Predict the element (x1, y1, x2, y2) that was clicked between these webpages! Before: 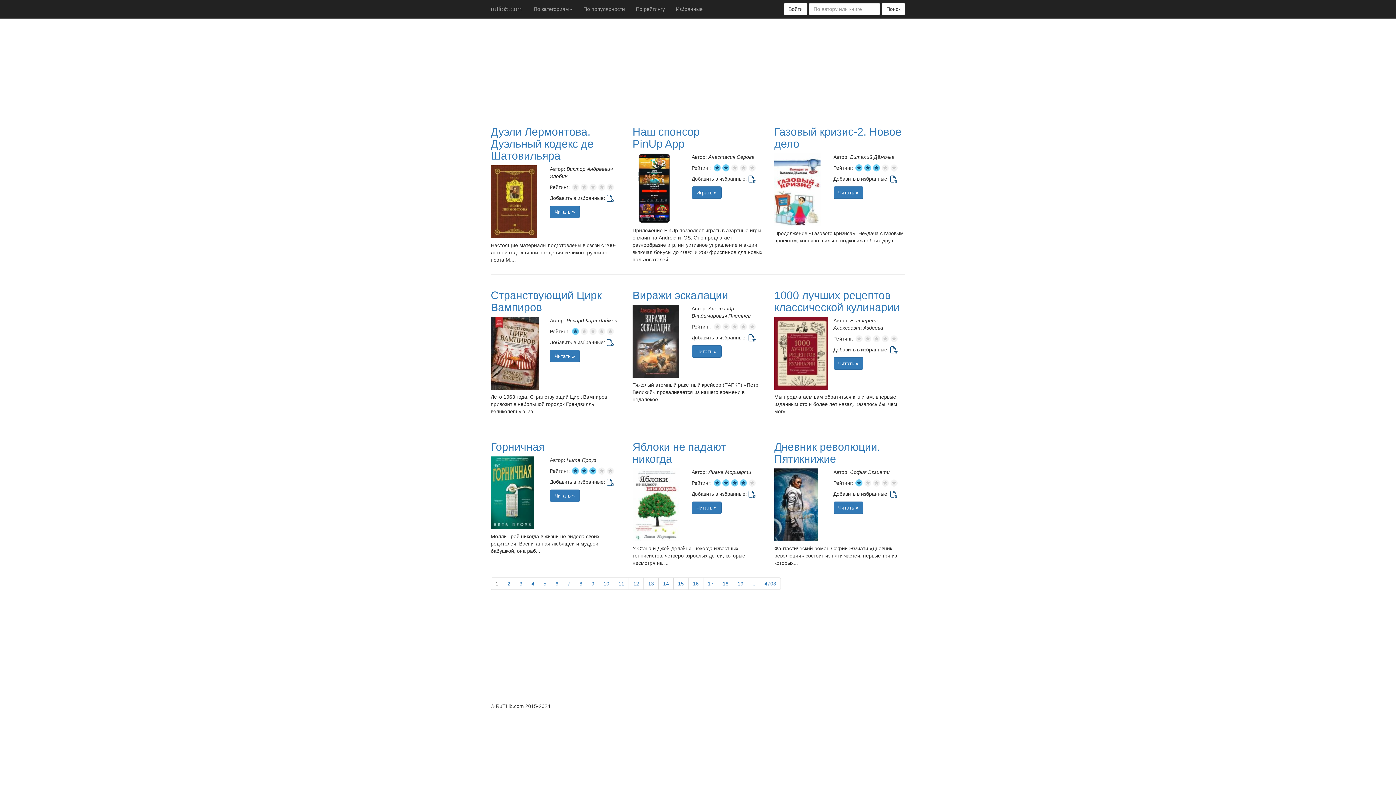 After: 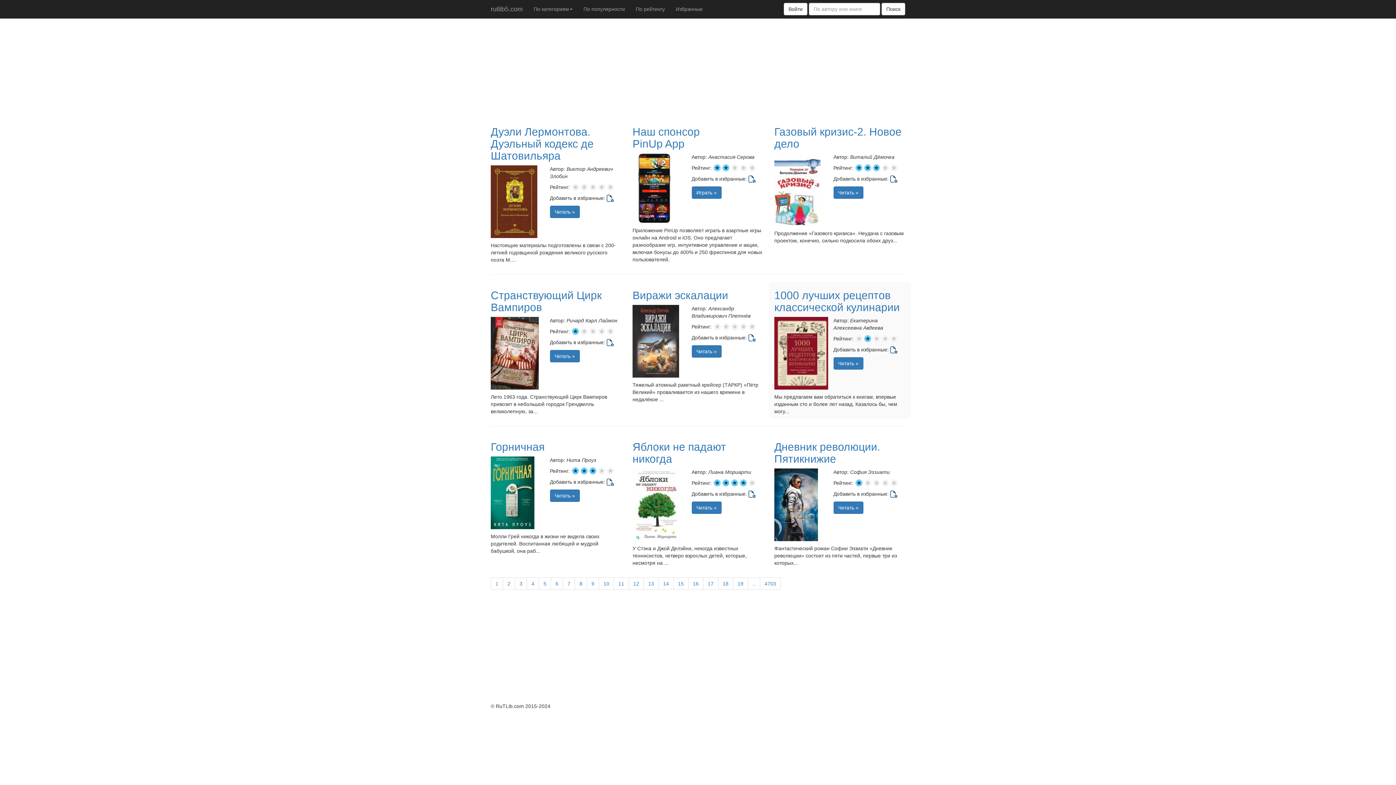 Action: bbox: (864, 335, 871, 342)